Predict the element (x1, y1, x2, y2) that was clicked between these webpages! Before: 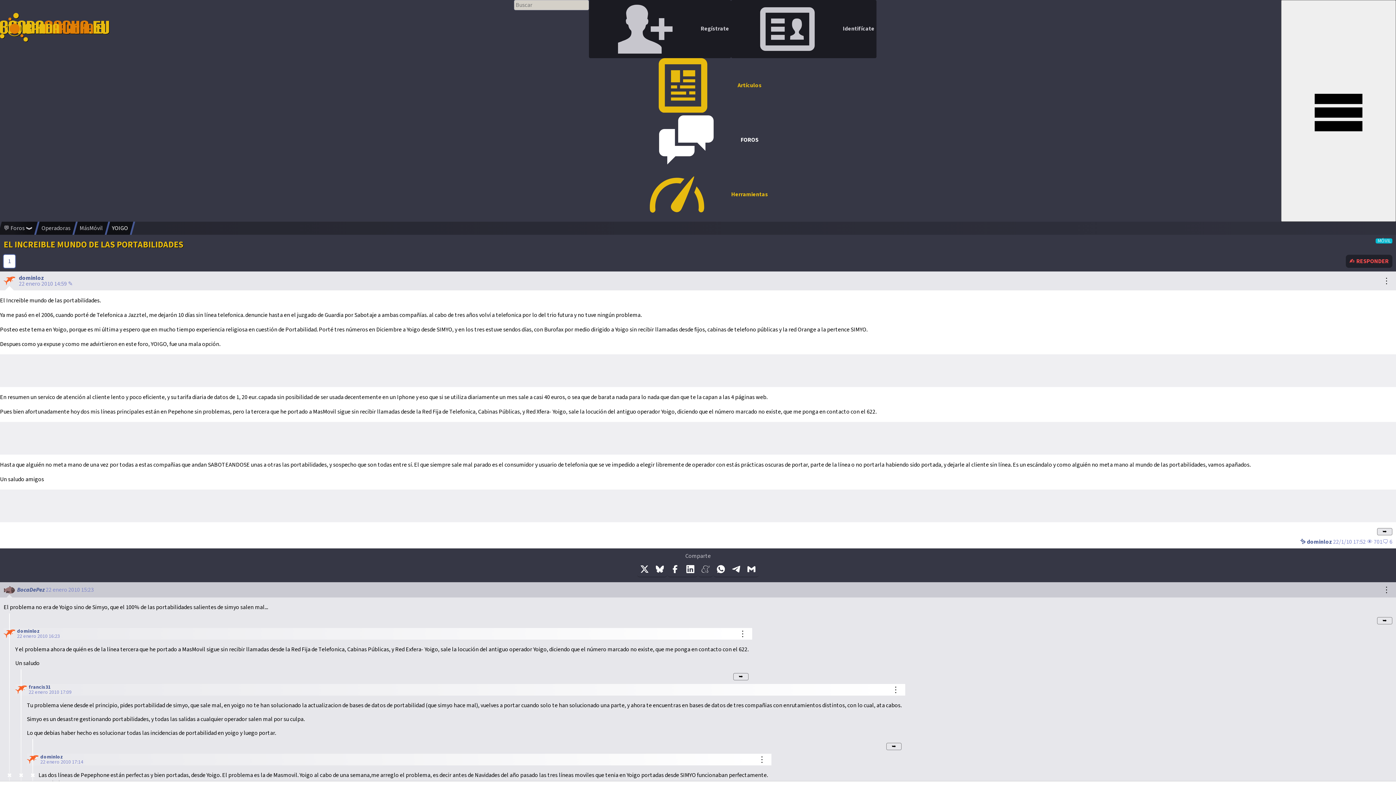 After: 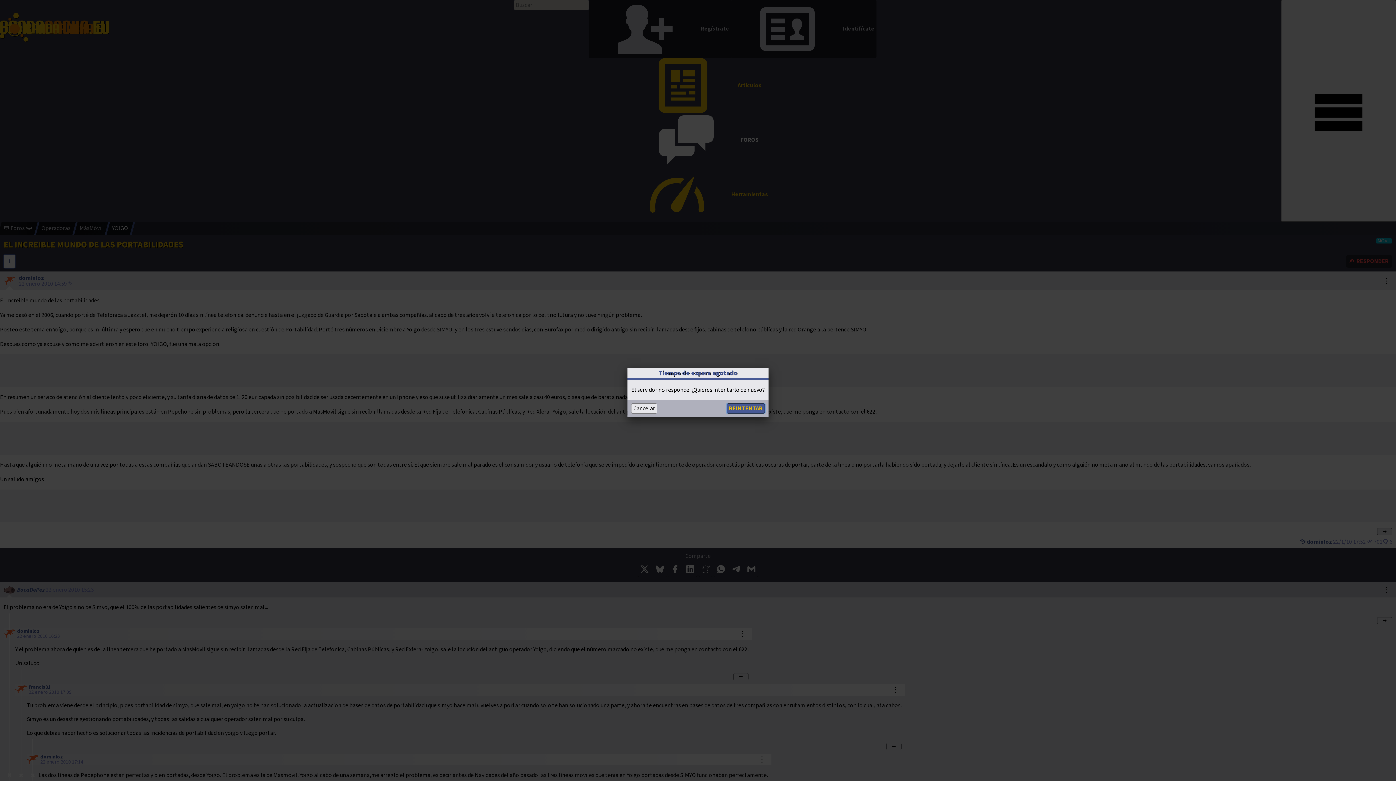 Action: label: ➥ bbox: (1377, 528, 1392, 535)